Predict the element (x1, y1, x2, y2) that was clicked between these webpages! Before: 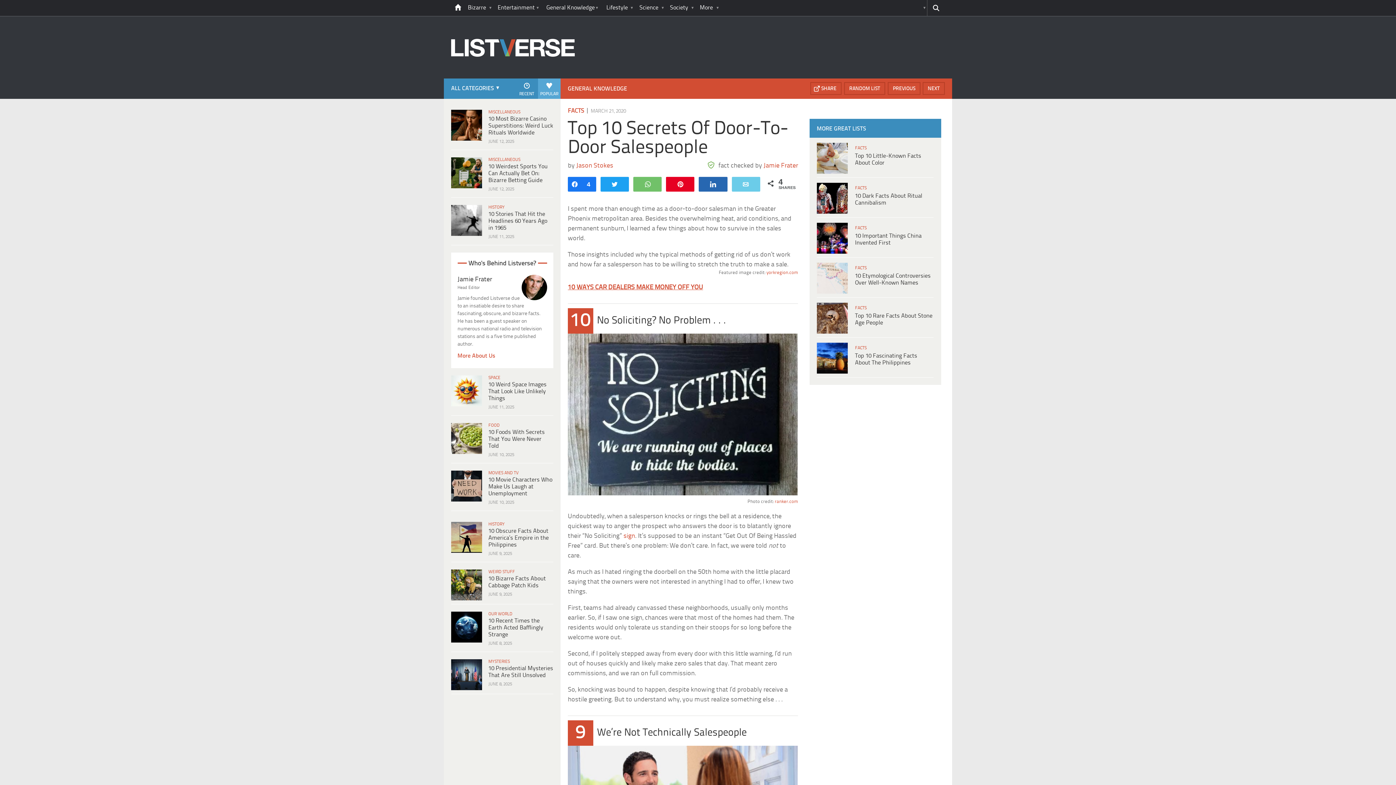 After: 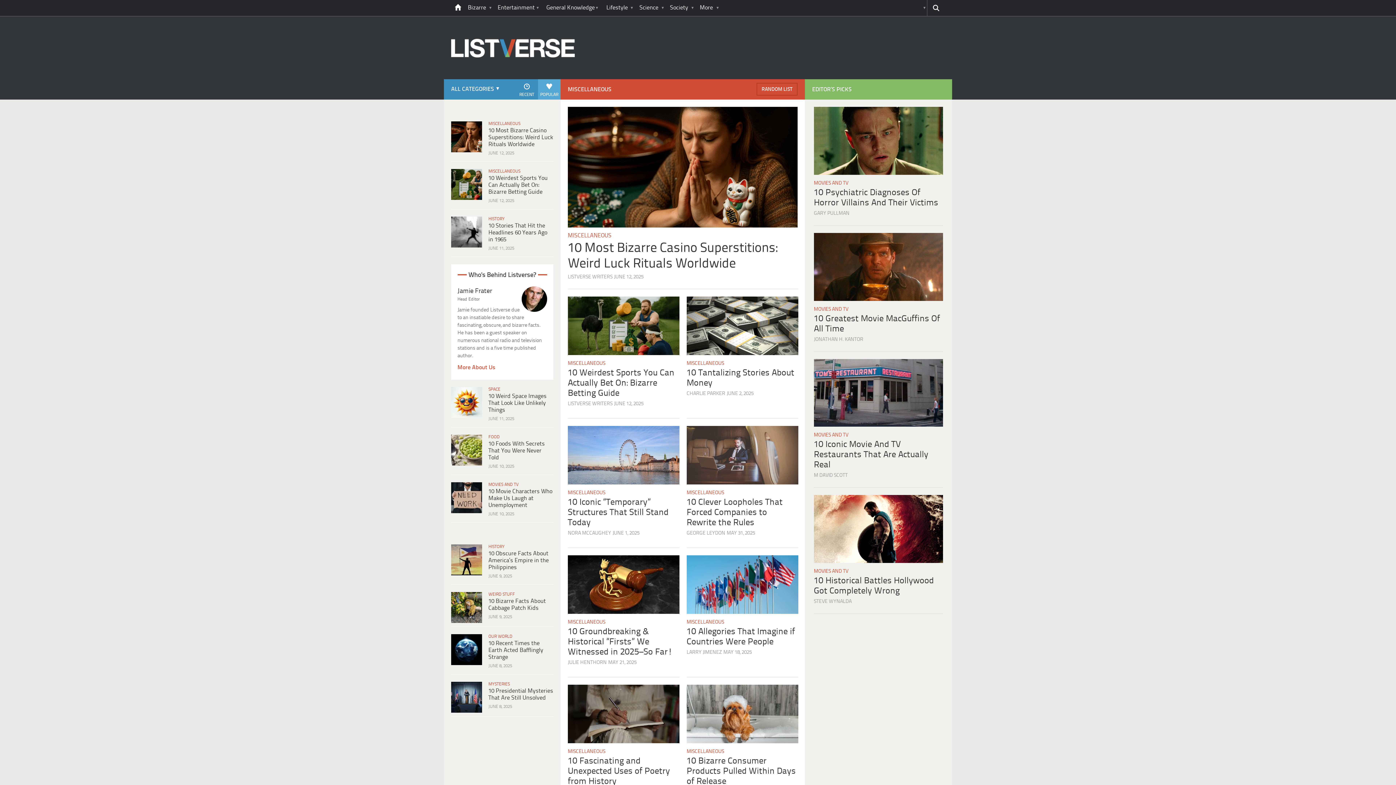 Action: label: MISCELLANEOUS bbox: (488, 109, 551, 115)